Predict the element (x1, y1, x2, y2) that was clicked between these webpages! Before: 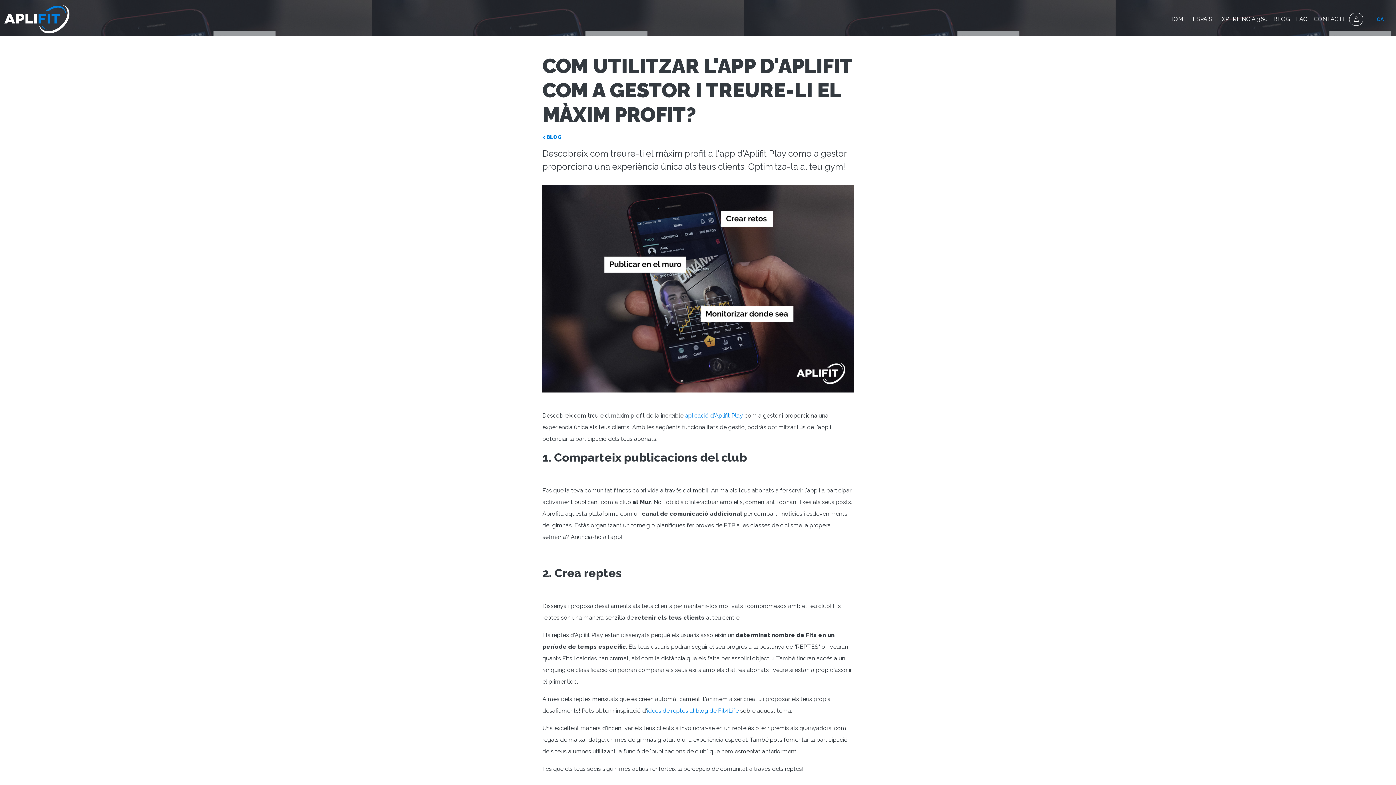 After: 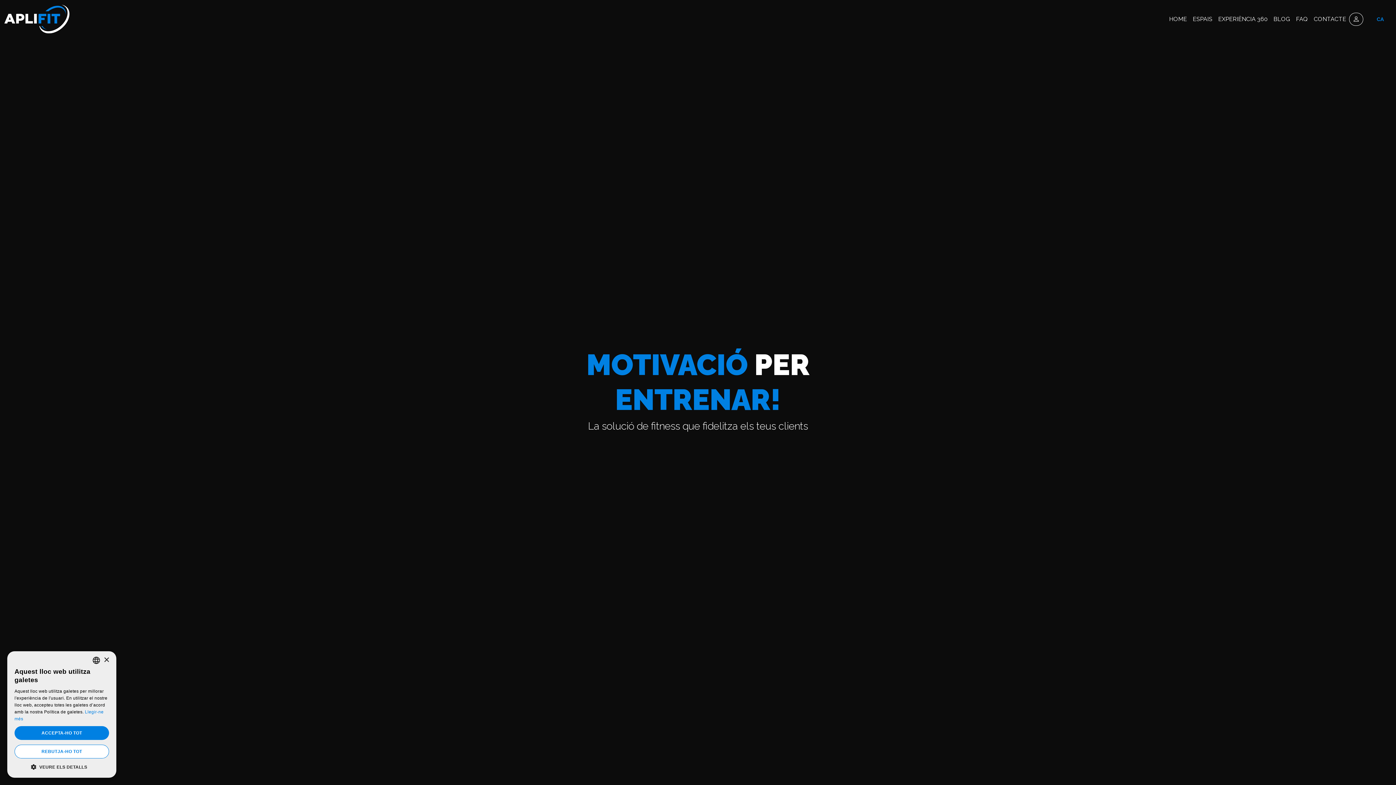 Action: bbox: (4, 2, 69, 35)